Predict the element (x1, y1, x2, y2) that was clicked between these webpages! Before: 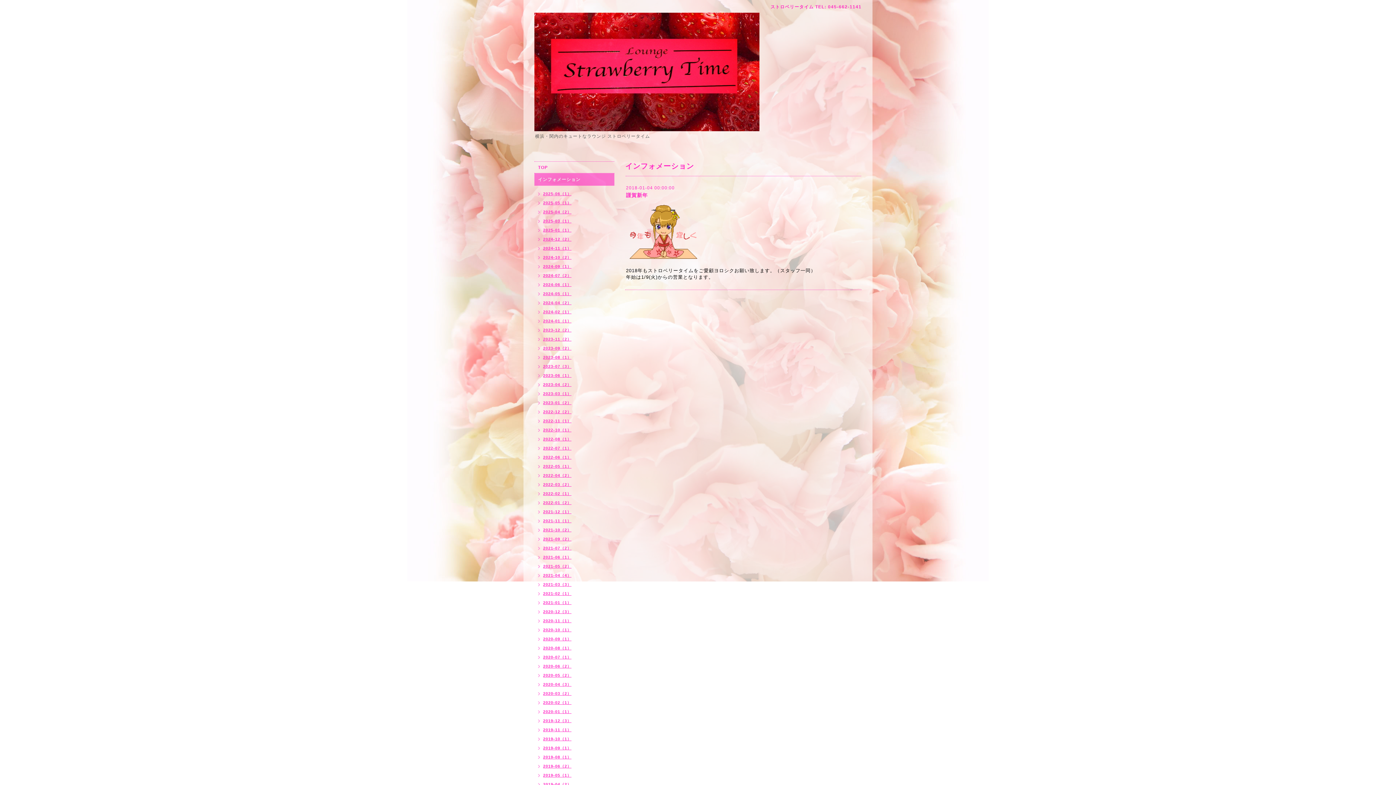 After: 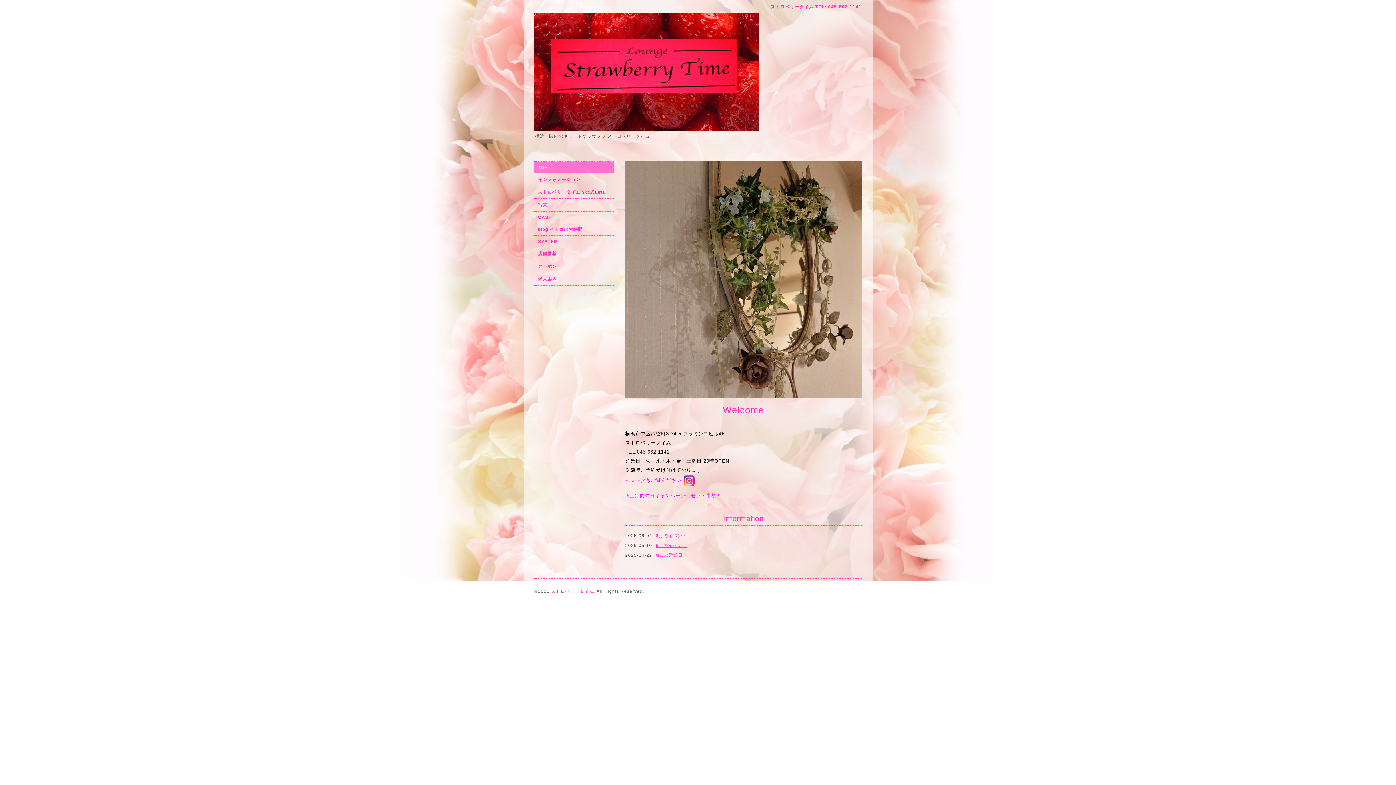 Action: bbox: (534, 63, 759, 77)